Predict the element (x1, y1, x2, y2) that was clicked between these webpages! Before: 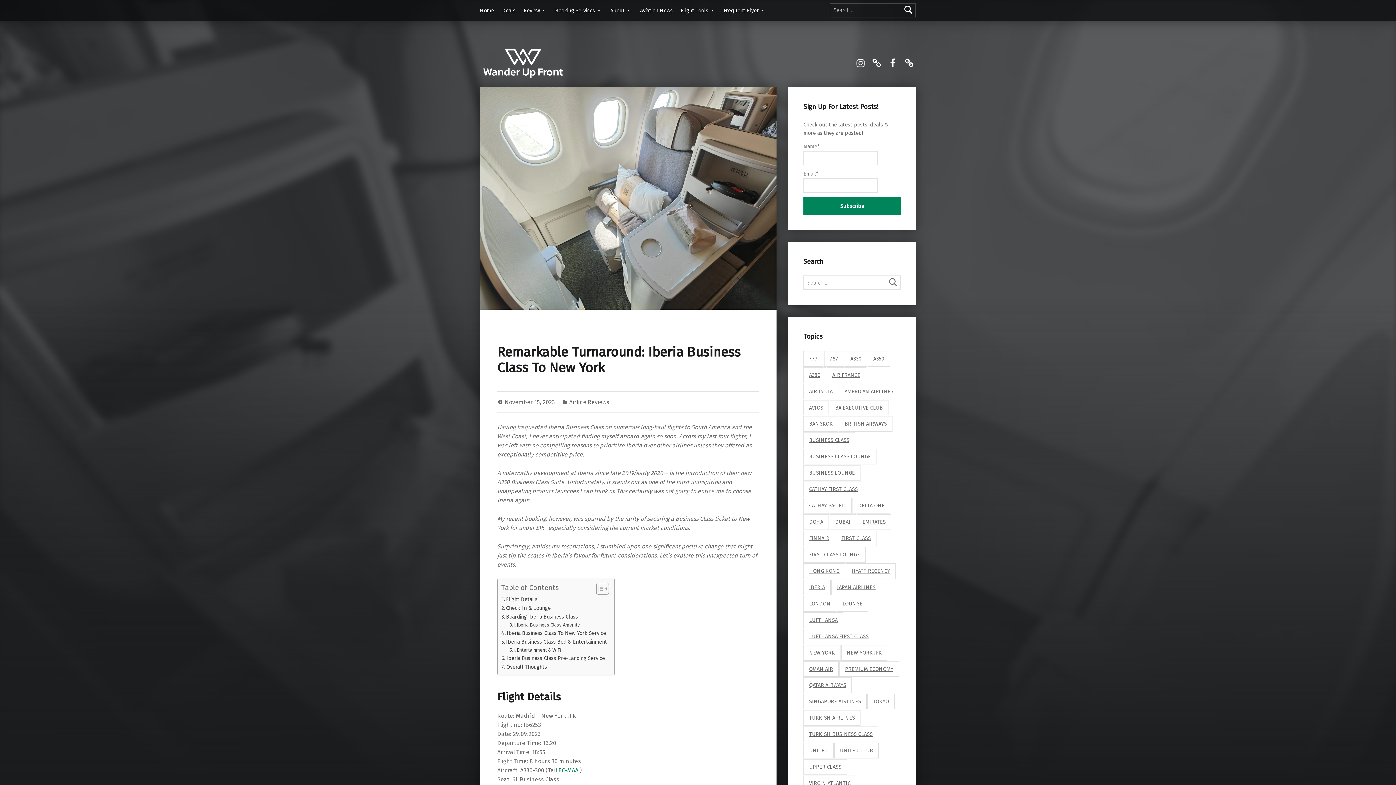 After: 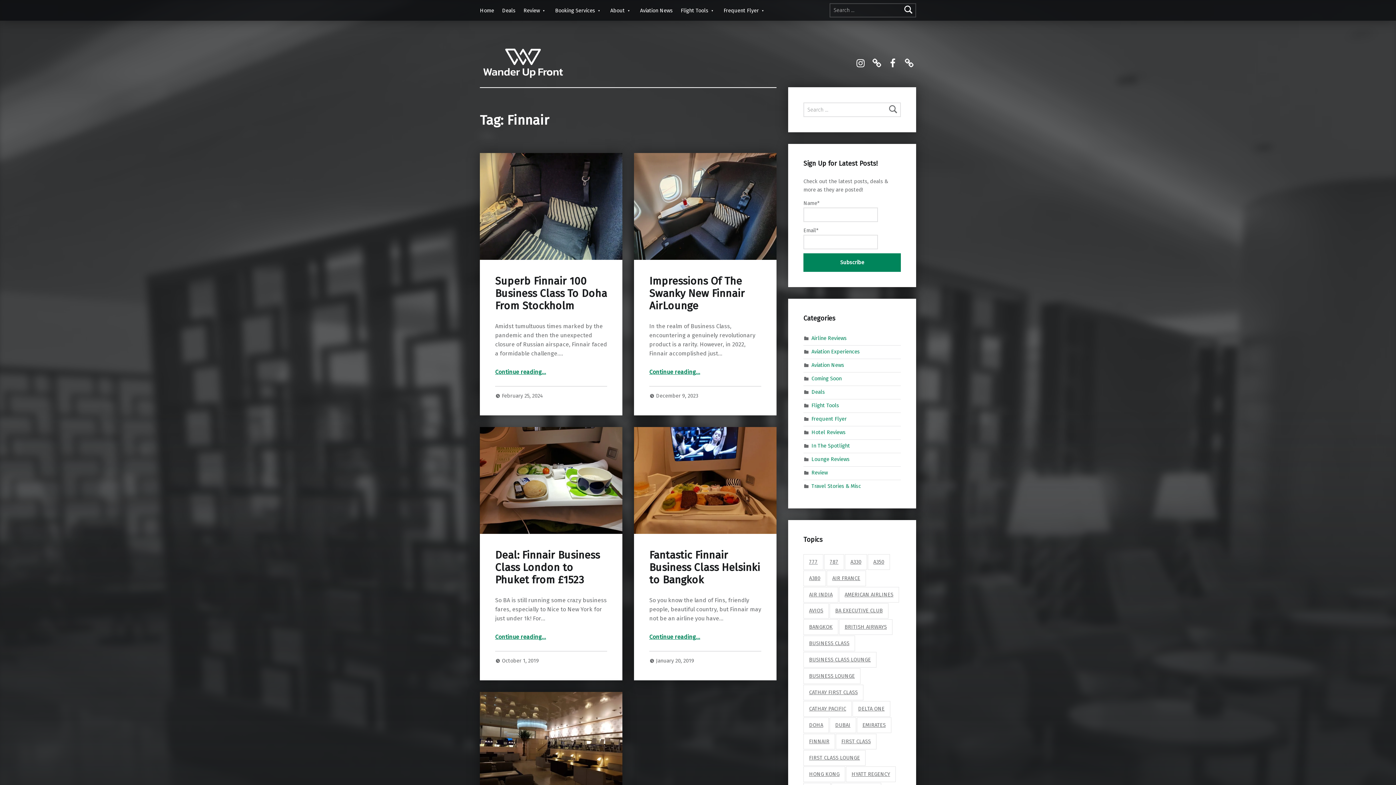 Action: label: FINNAIR bbox: (803, 530, 835, 546)